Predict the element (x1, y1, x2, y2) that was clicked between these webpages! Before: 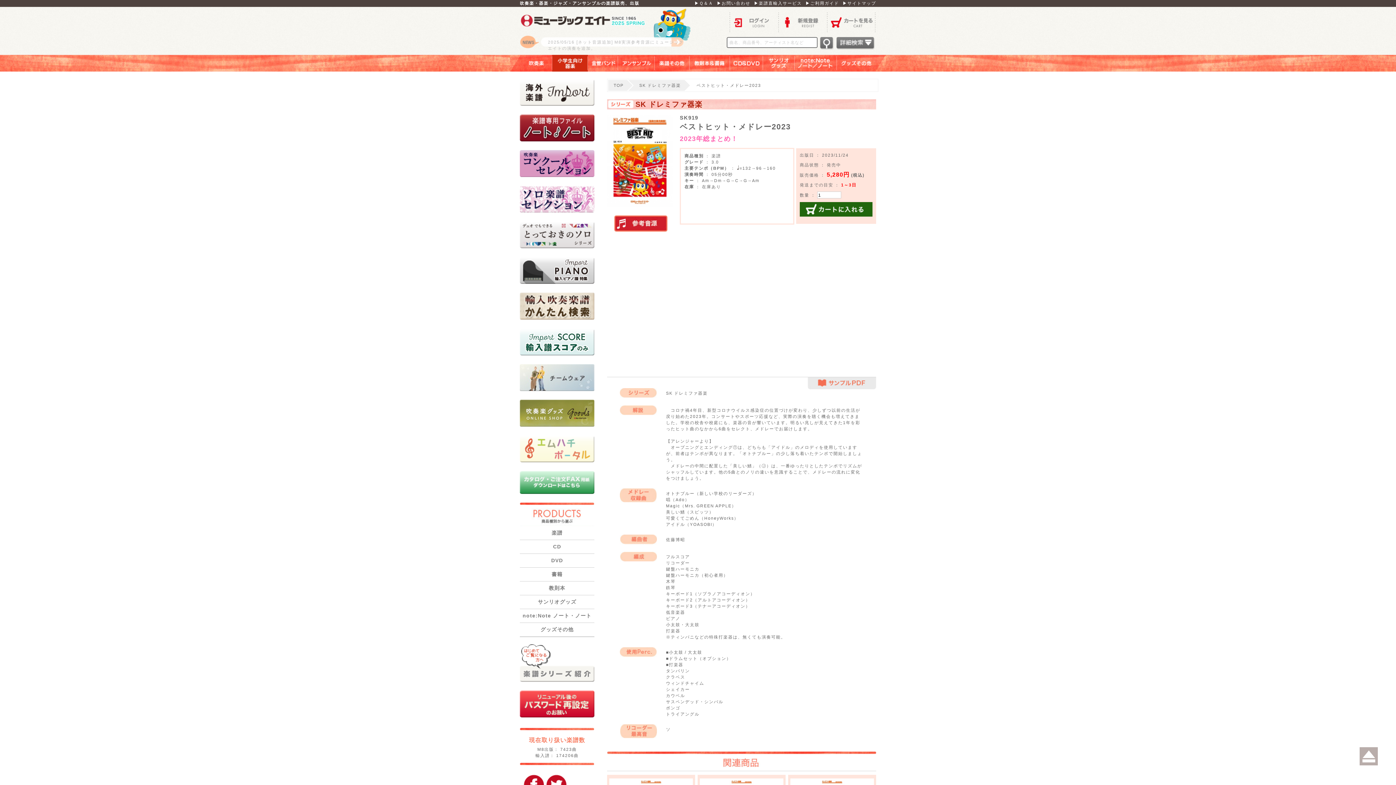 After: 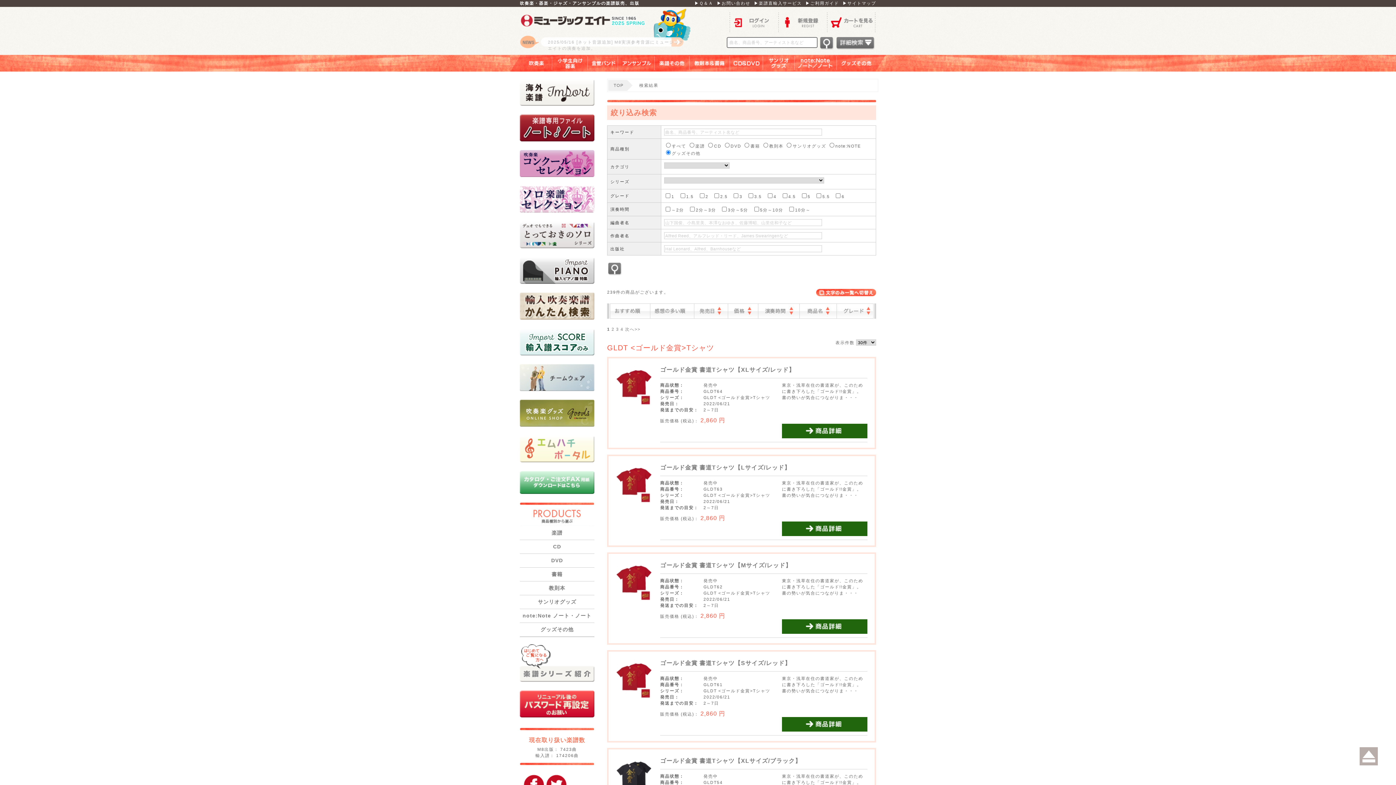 Action: bbox: (540, 626, 573, 632) label: グッズその他